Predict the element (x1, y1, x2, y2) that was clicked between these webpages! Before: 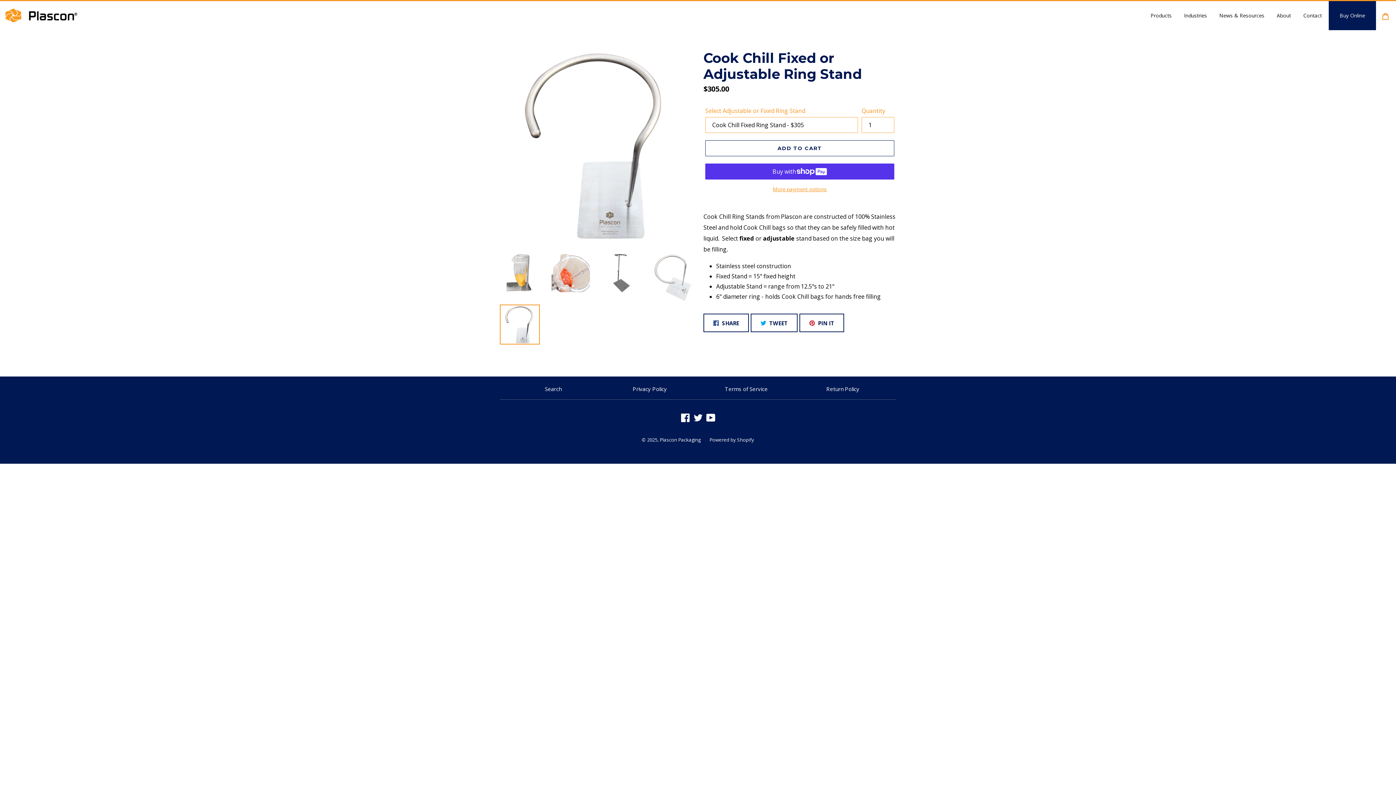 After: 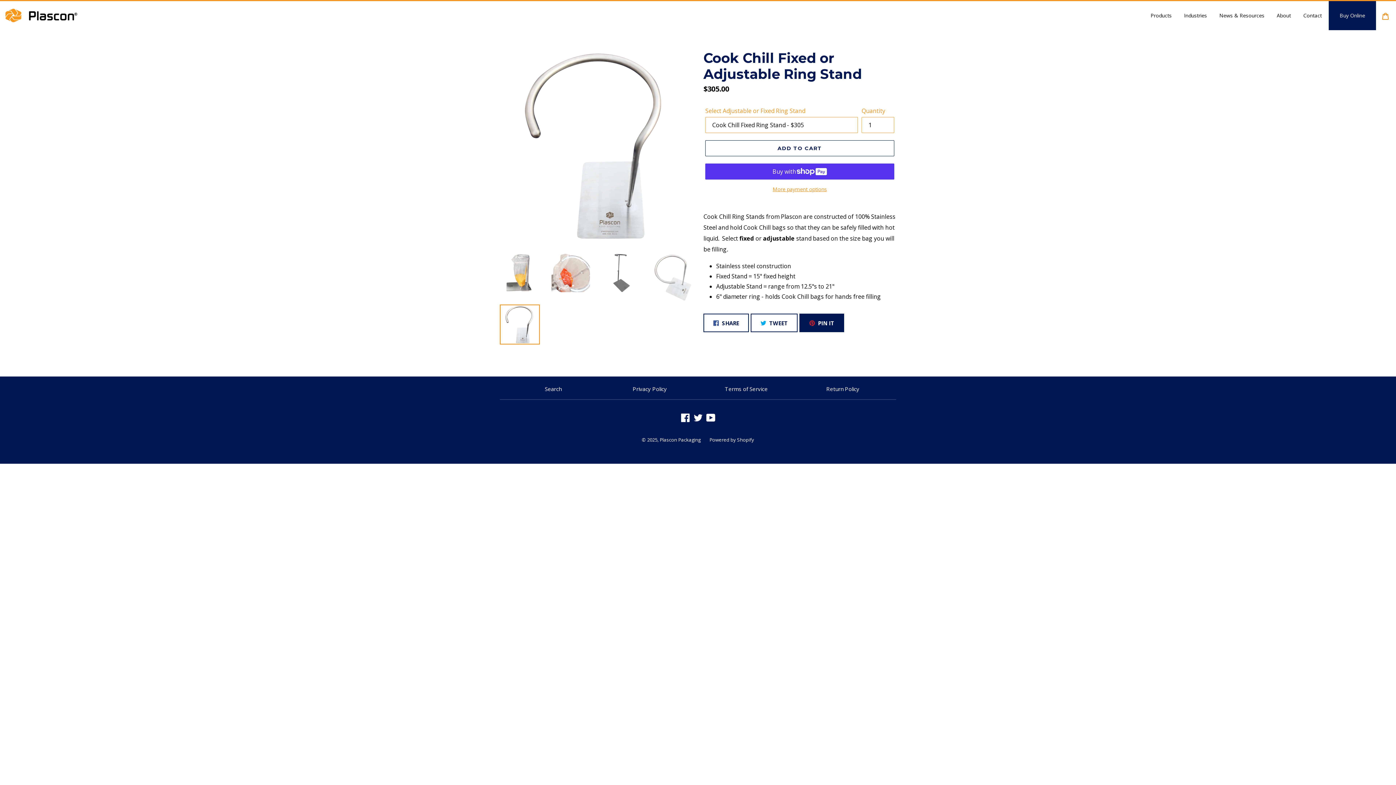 Action: bbox: (799, 313, 844, 332) label:  PIN IT
PIN ON PINTEREST